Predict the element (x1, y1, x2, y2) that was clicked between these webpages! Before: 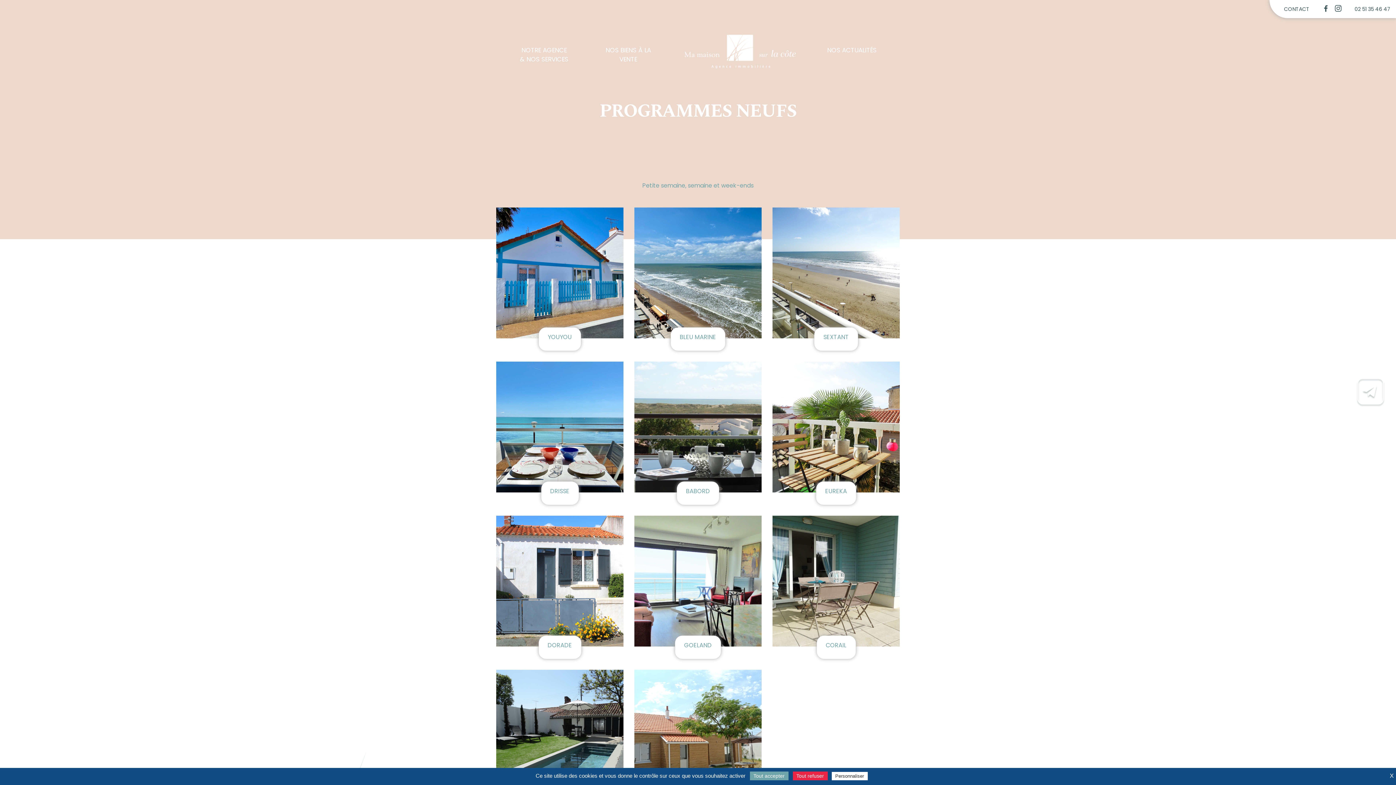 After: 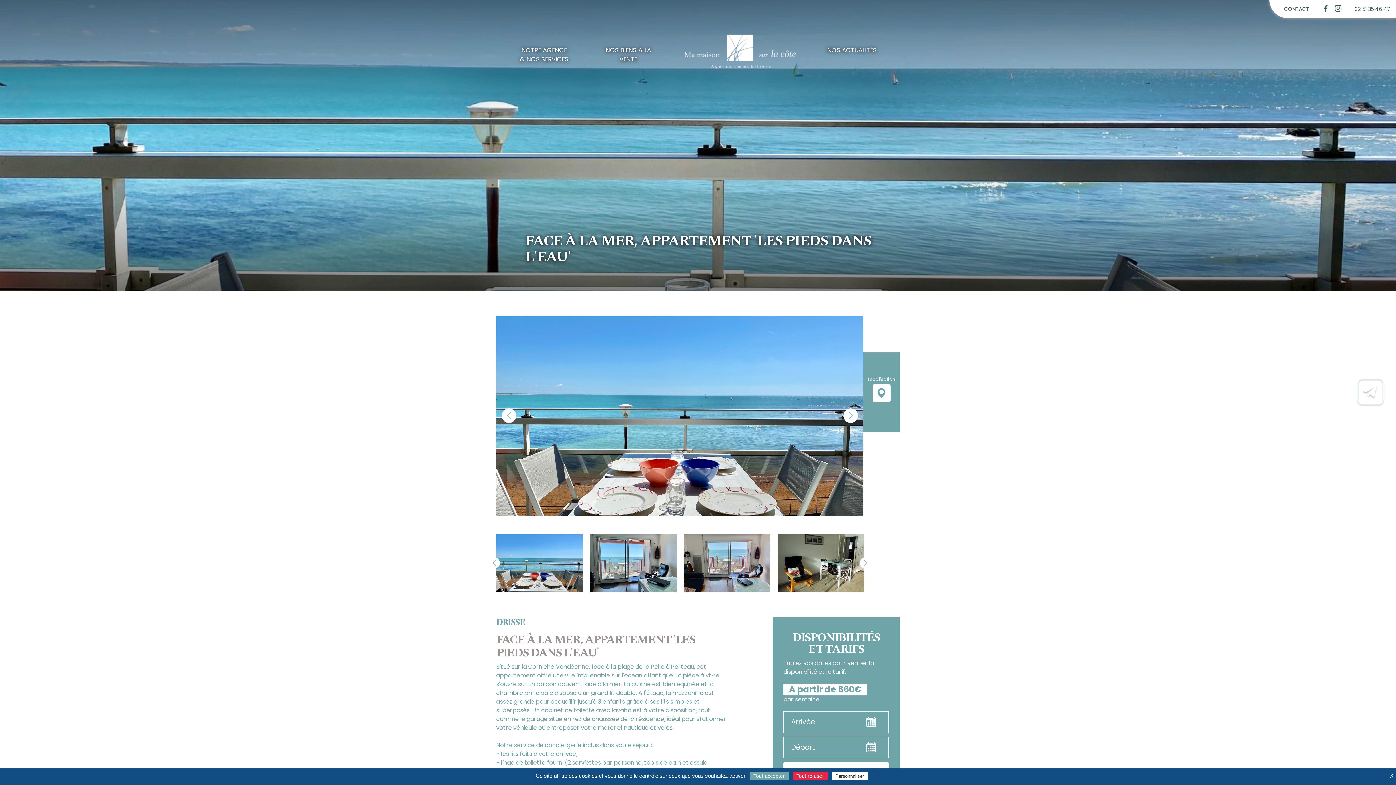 Action: bbox: (496, 361, 623, 505) label: DRISSE